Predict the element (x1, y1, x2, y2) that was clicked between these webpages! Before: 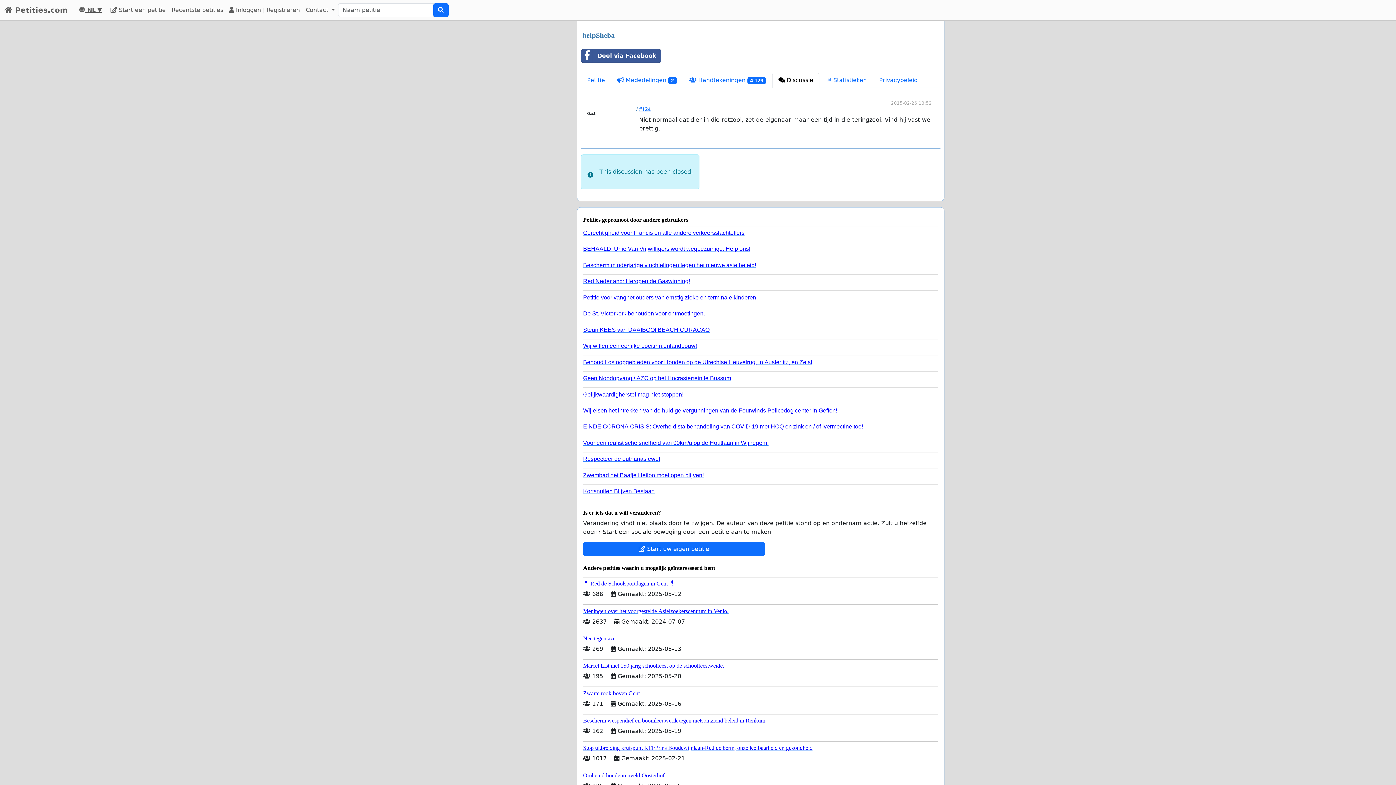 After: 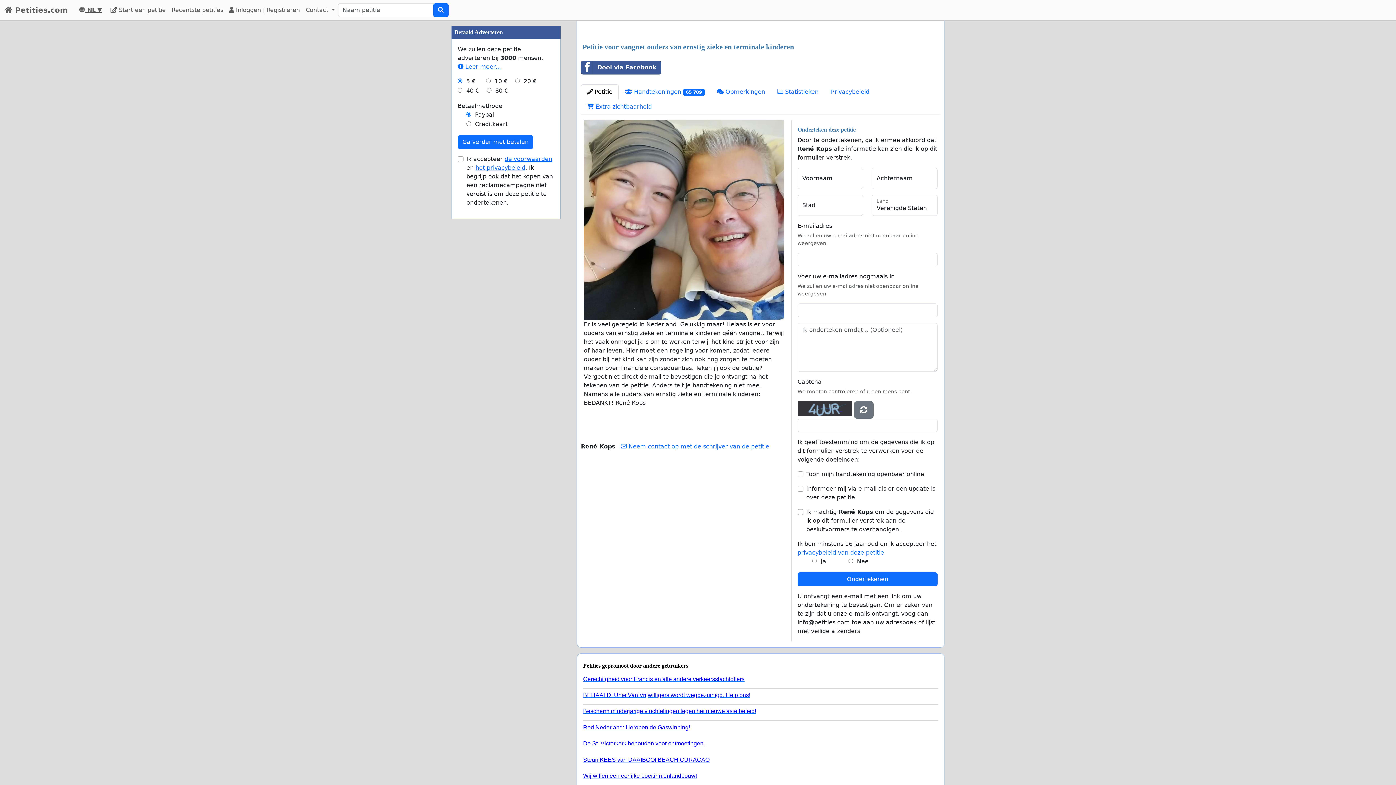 Action: bbox: (583, 291, 932, 301) label: Petitie voor vangnet ouders van ernstig zieke en terminale kinderen